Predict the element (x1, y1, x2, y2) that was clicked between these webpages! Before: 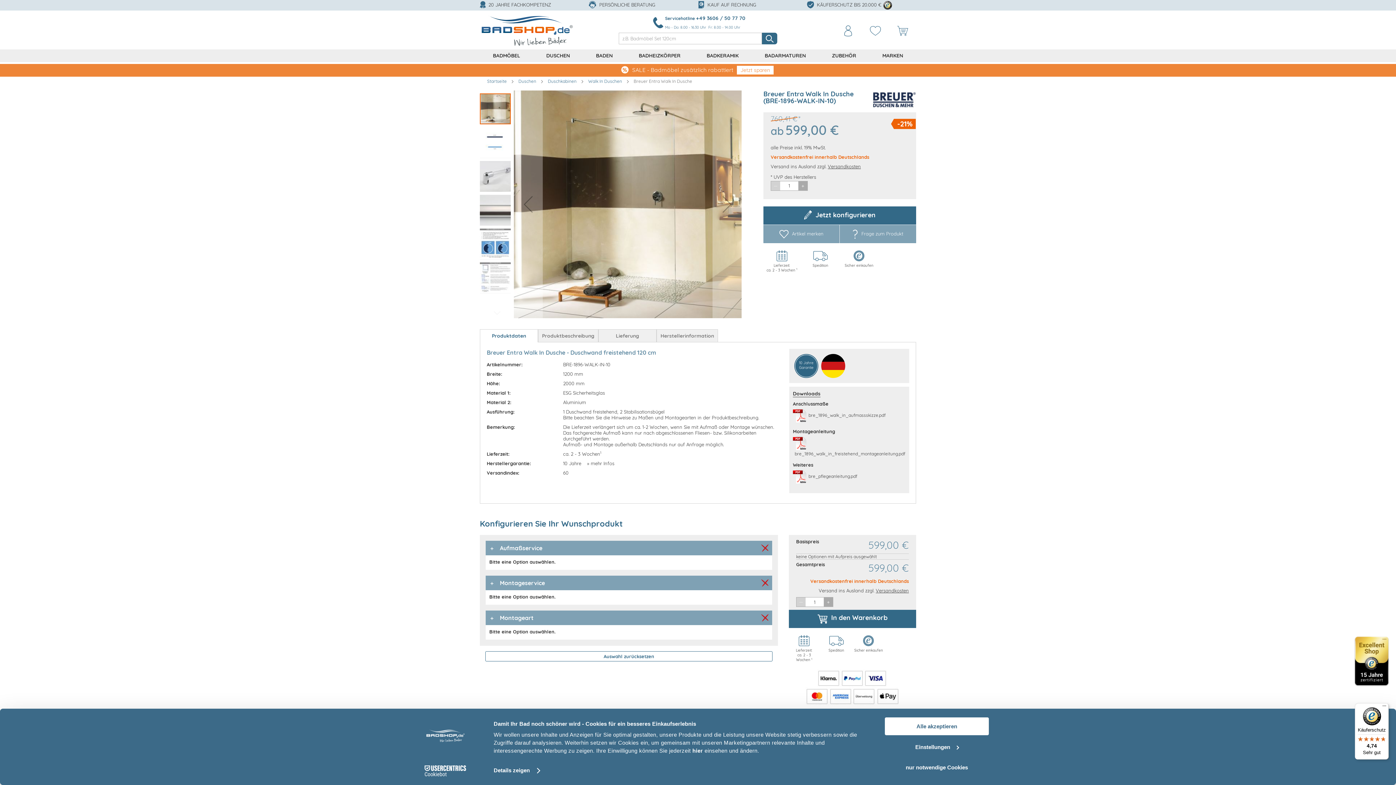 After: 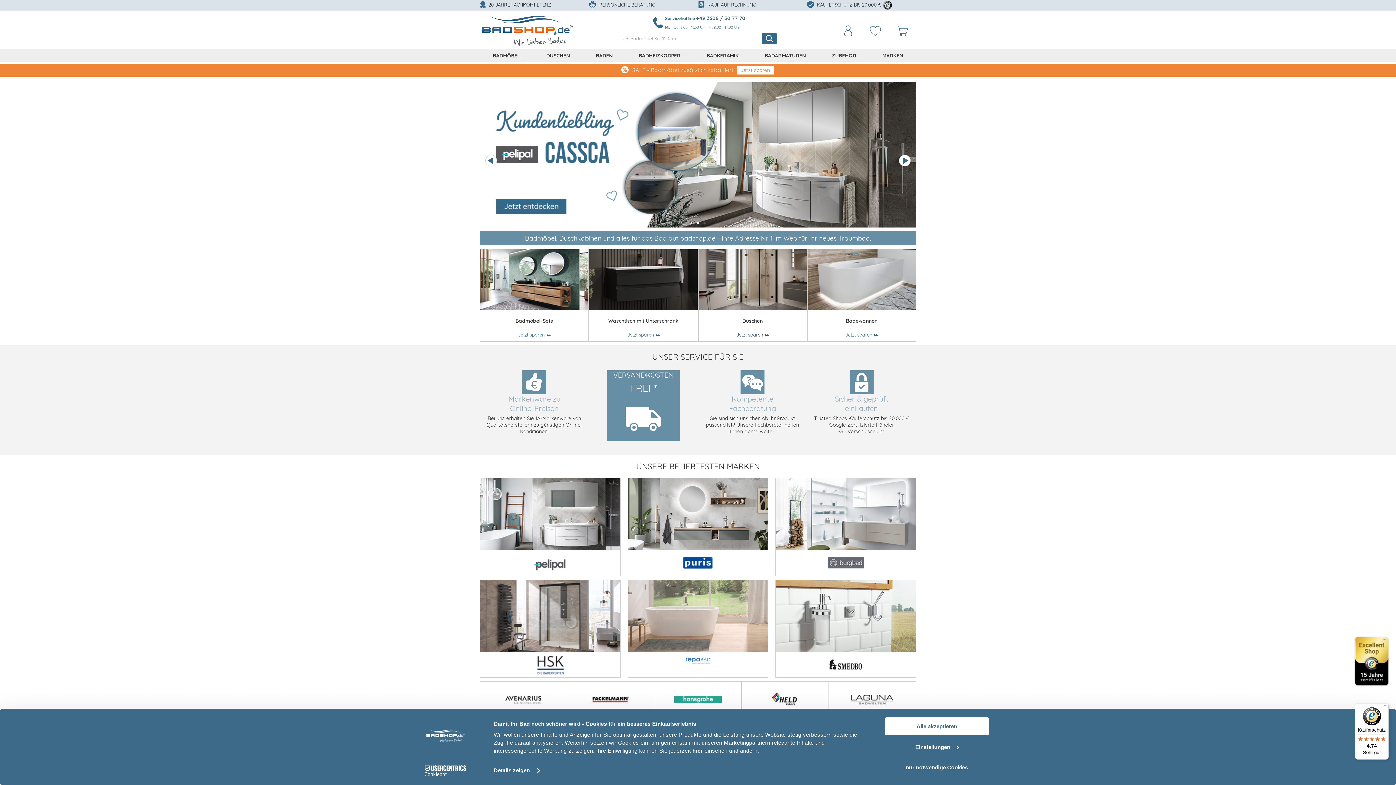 Action: bbox: (487, 78, 508, 83) label: Startseite 